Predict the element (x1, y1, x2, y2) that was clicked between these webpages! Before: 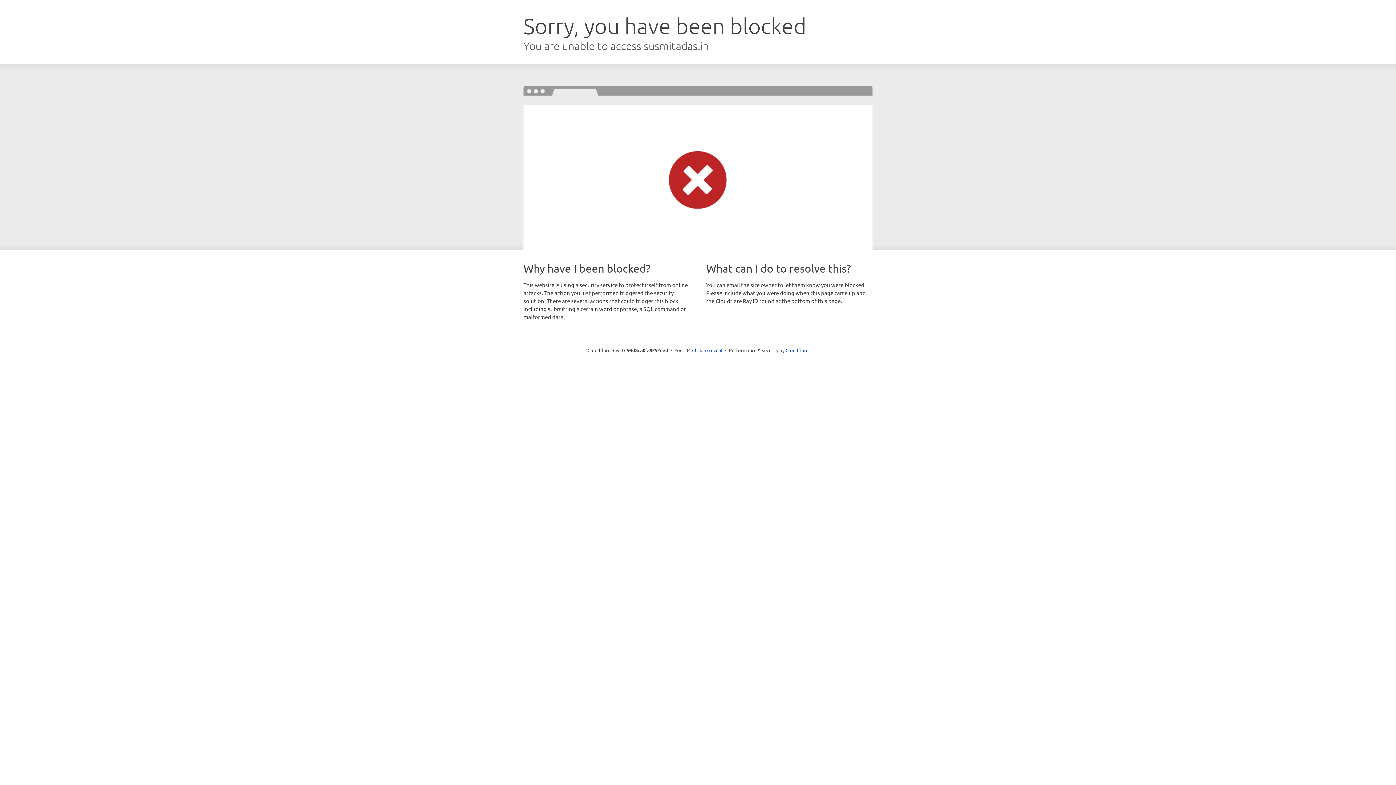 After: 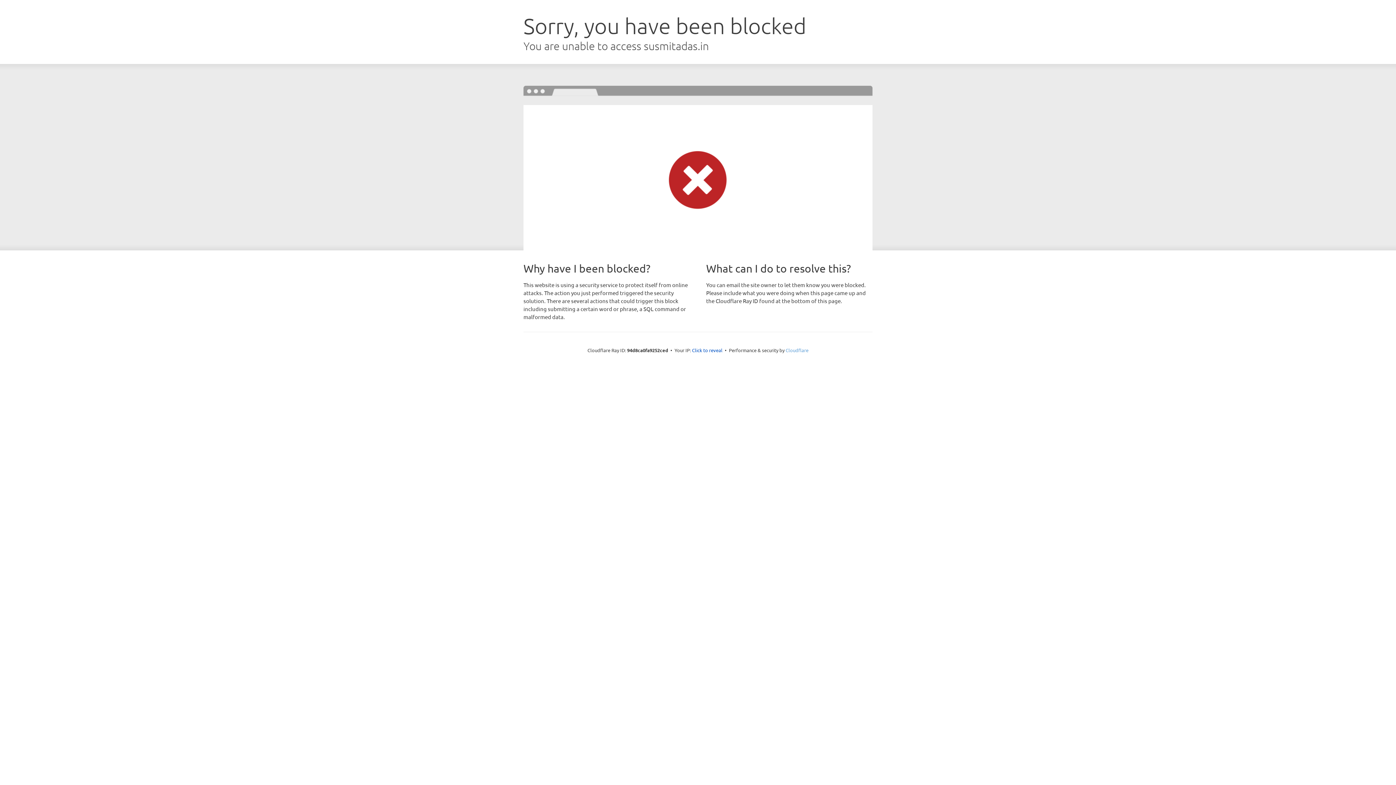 Action: label: Cloudflare bbox: (785, 347, 808, 353)